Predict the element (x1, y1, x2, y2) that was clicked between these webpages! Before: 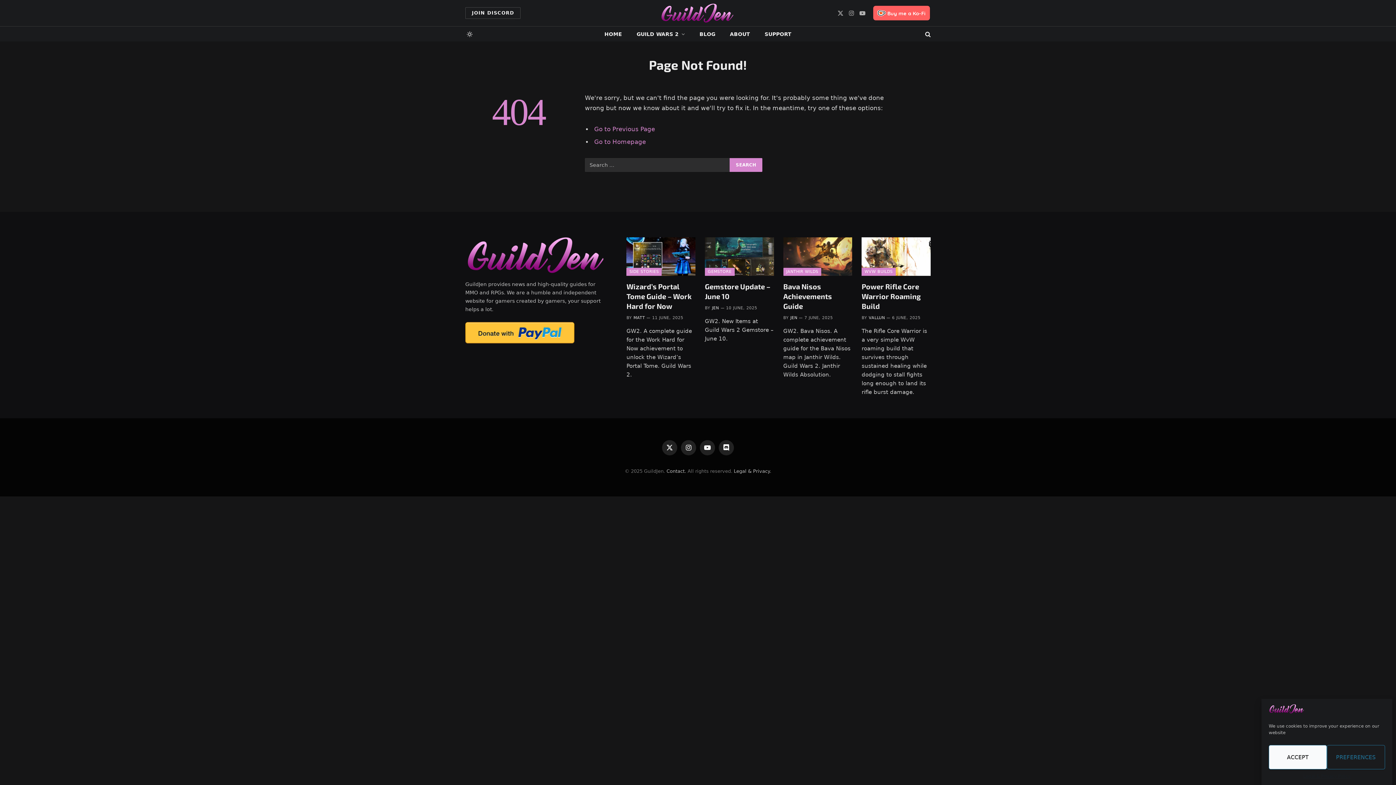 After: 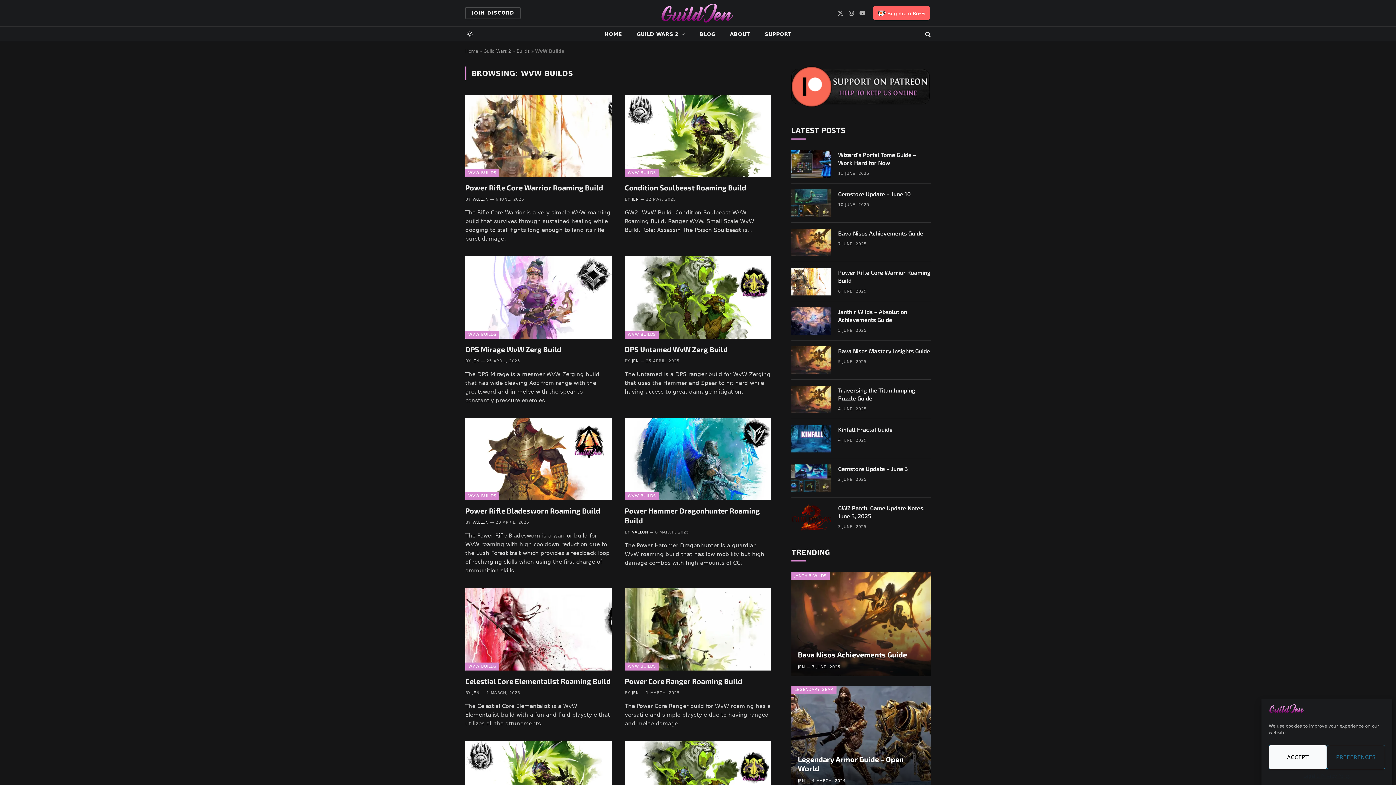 Action: bbox: (861, 268, 895, 276) label: WVW BUILDS